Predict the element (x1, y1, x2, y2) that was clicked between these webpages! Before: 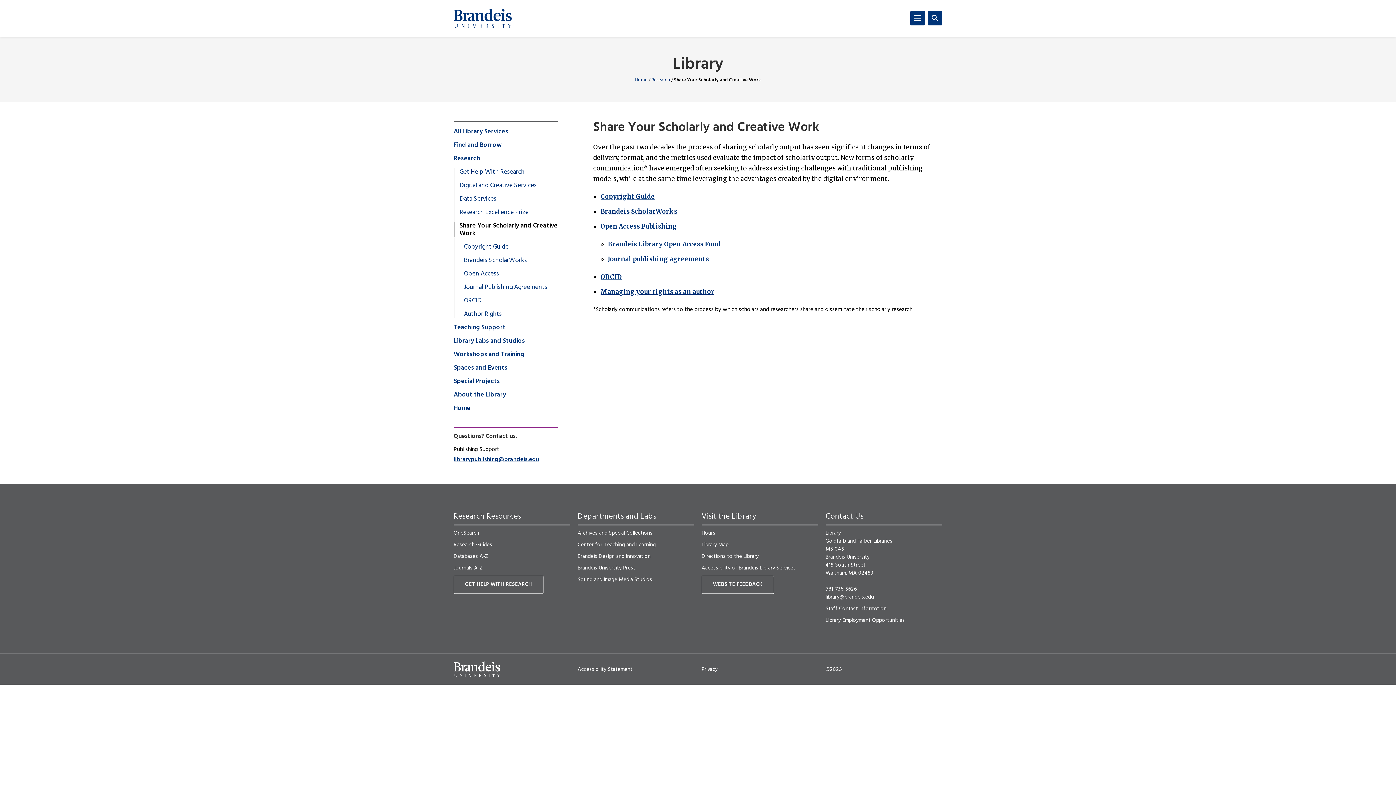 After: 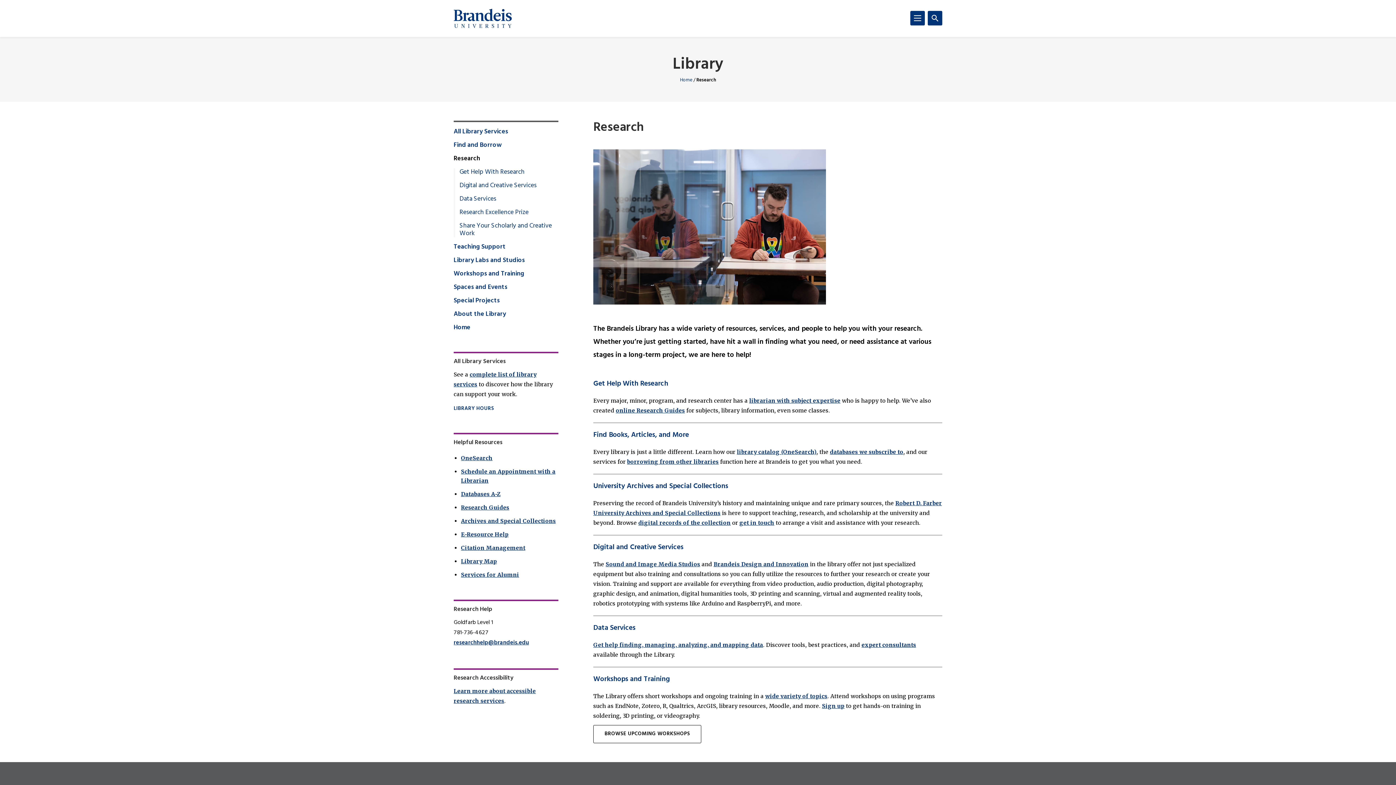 Action: bbox: (651, 76, 670, 84) label: Research